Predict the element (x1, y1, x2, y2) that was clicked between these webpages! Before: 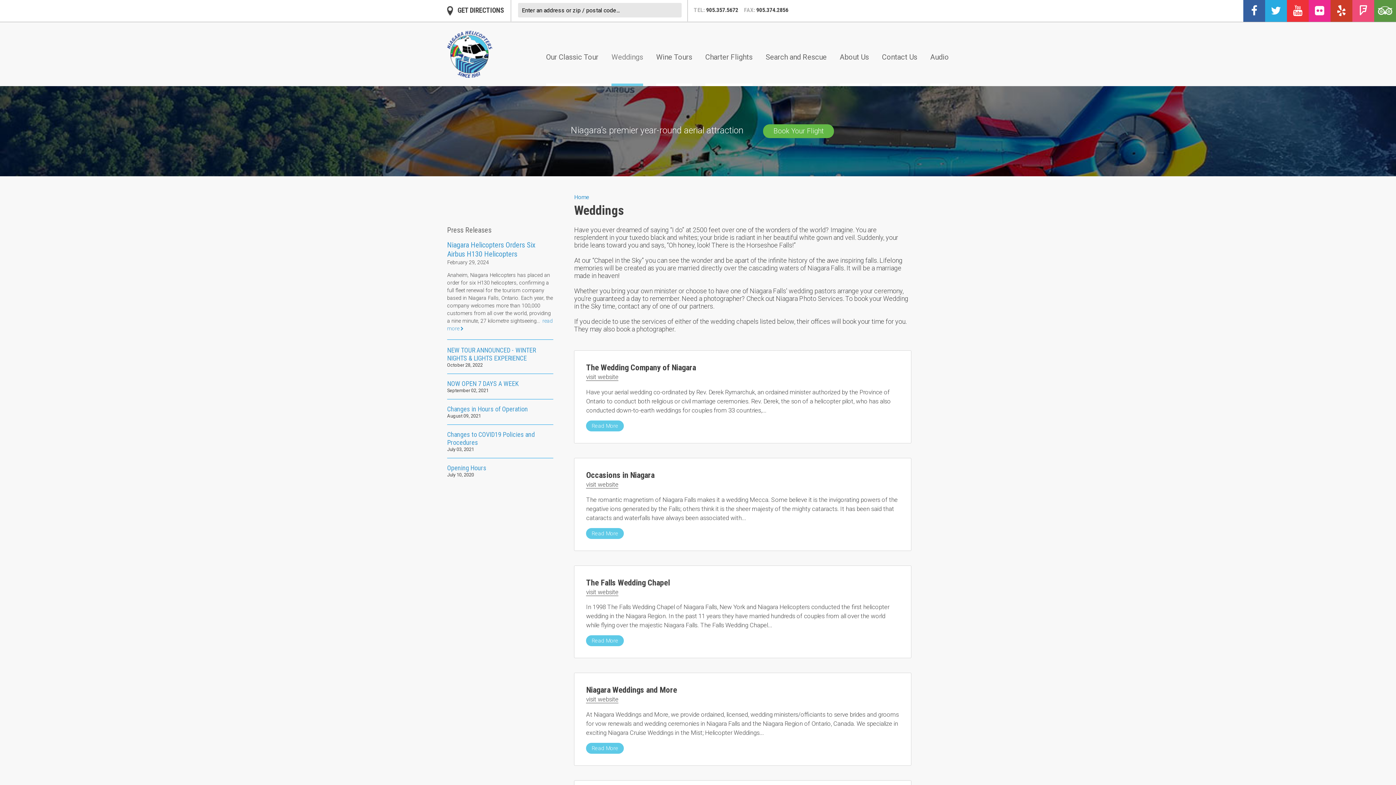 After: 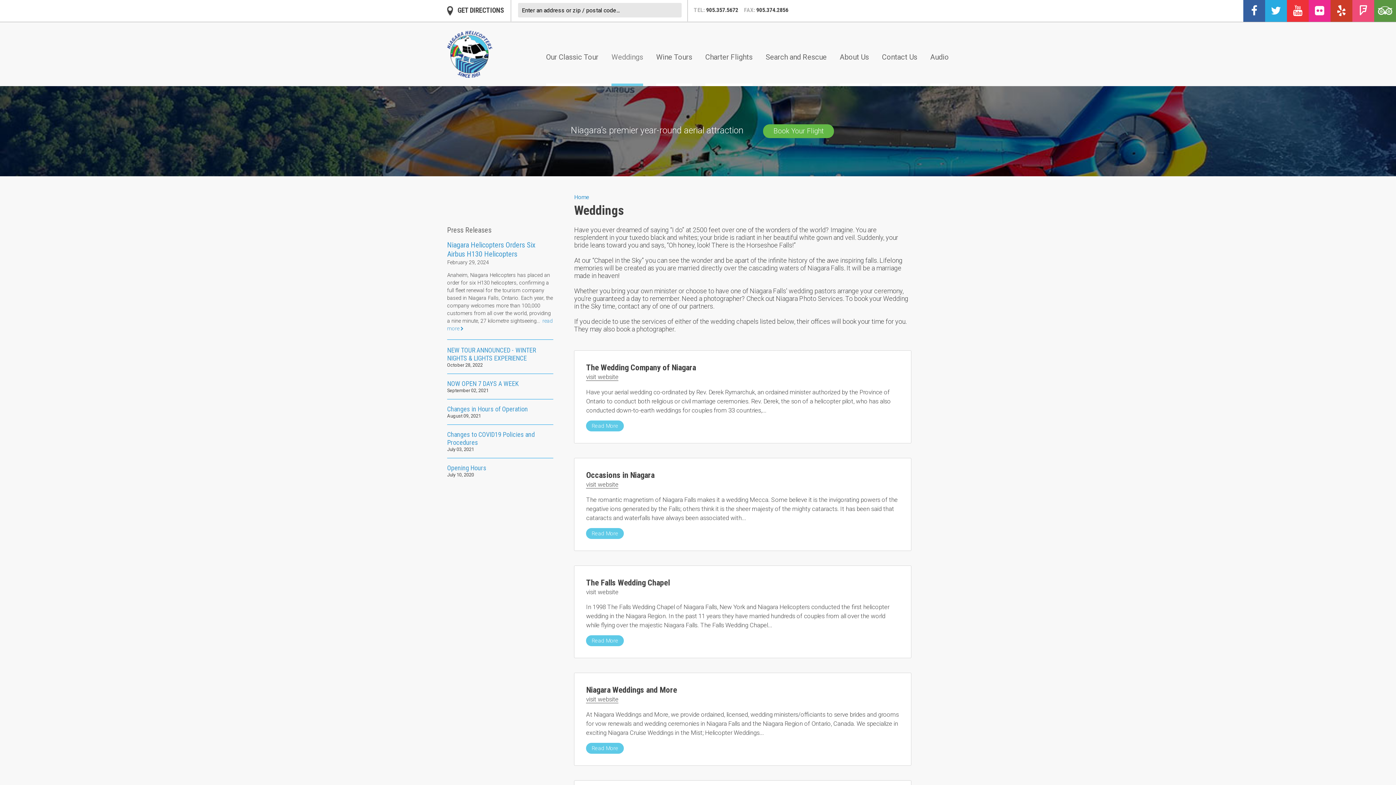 Action: bbox: (586, 588, 618, 596) label: visit website